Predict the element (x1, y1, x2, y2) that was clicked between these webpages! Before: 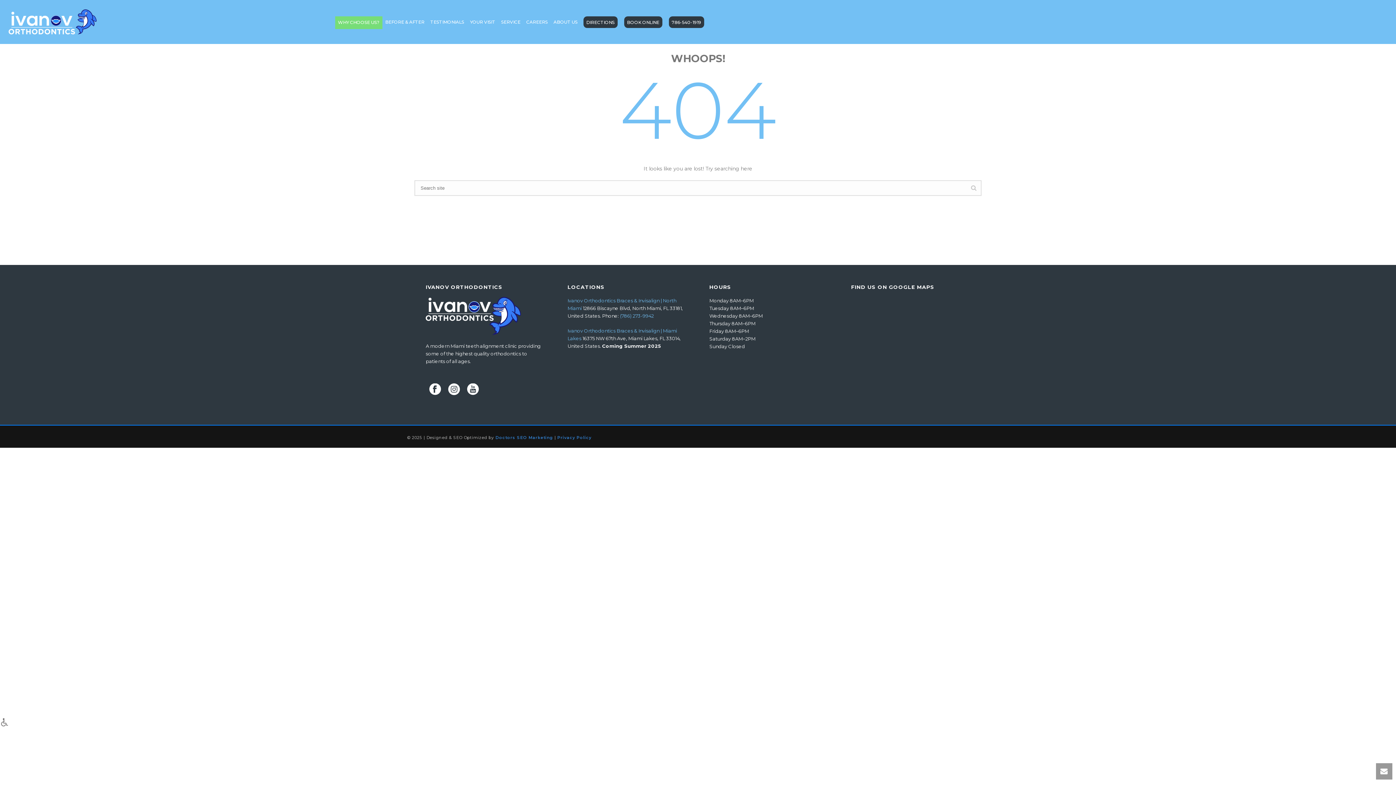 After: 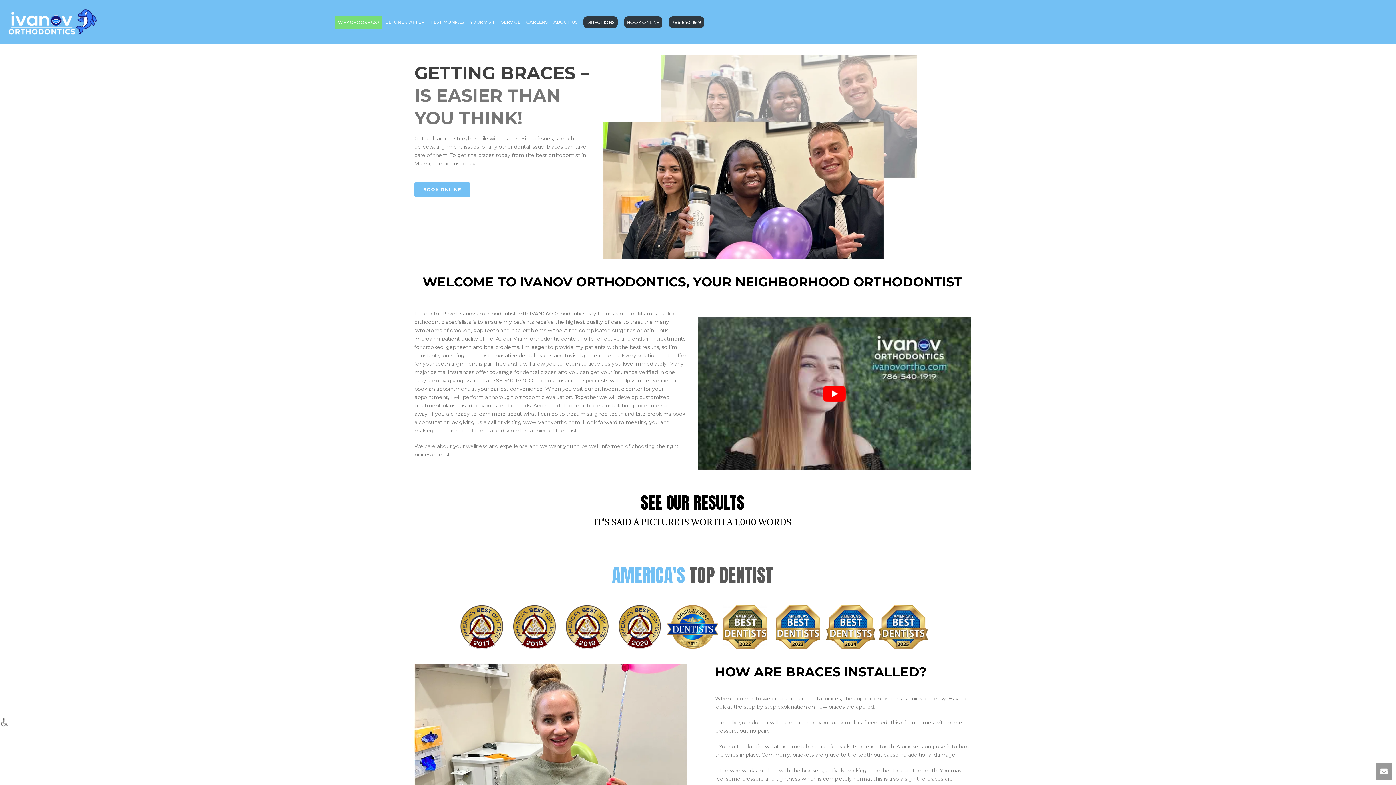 Action: bbox: (467, 16, 498, 28) label: YOUR VISIT